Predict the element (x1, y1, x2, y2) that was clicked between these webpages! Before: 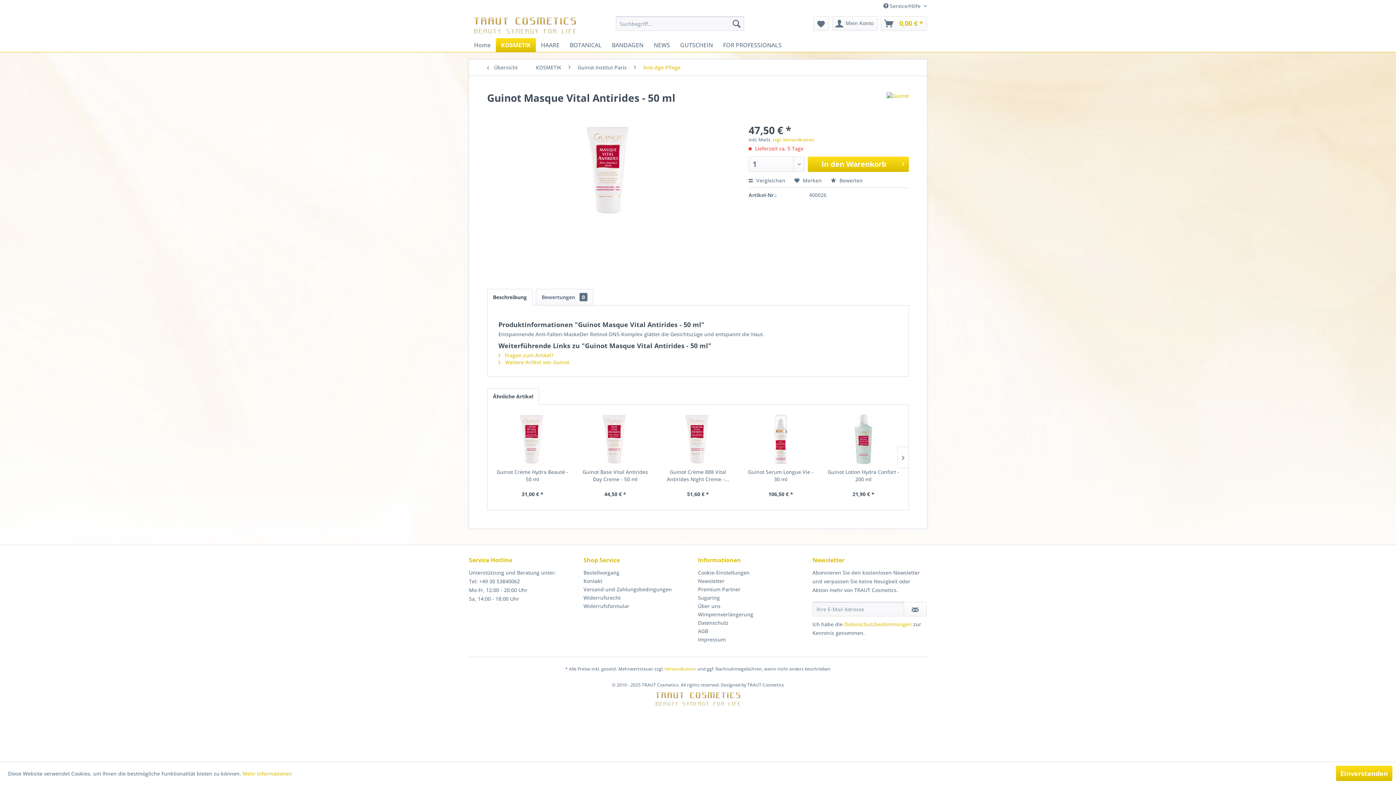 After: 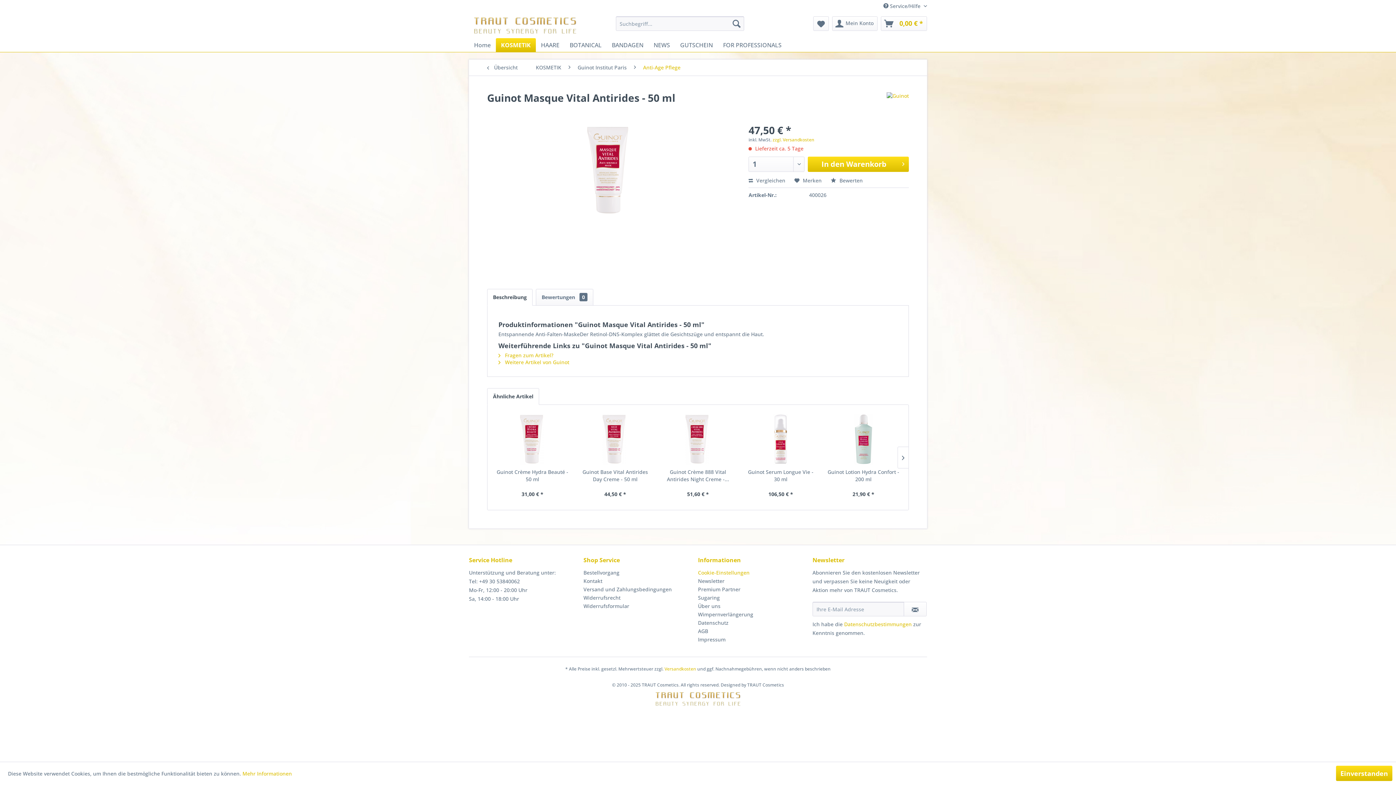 Action: bbox: (698, 568, 809, 577) label: Cookie-Einstellungen